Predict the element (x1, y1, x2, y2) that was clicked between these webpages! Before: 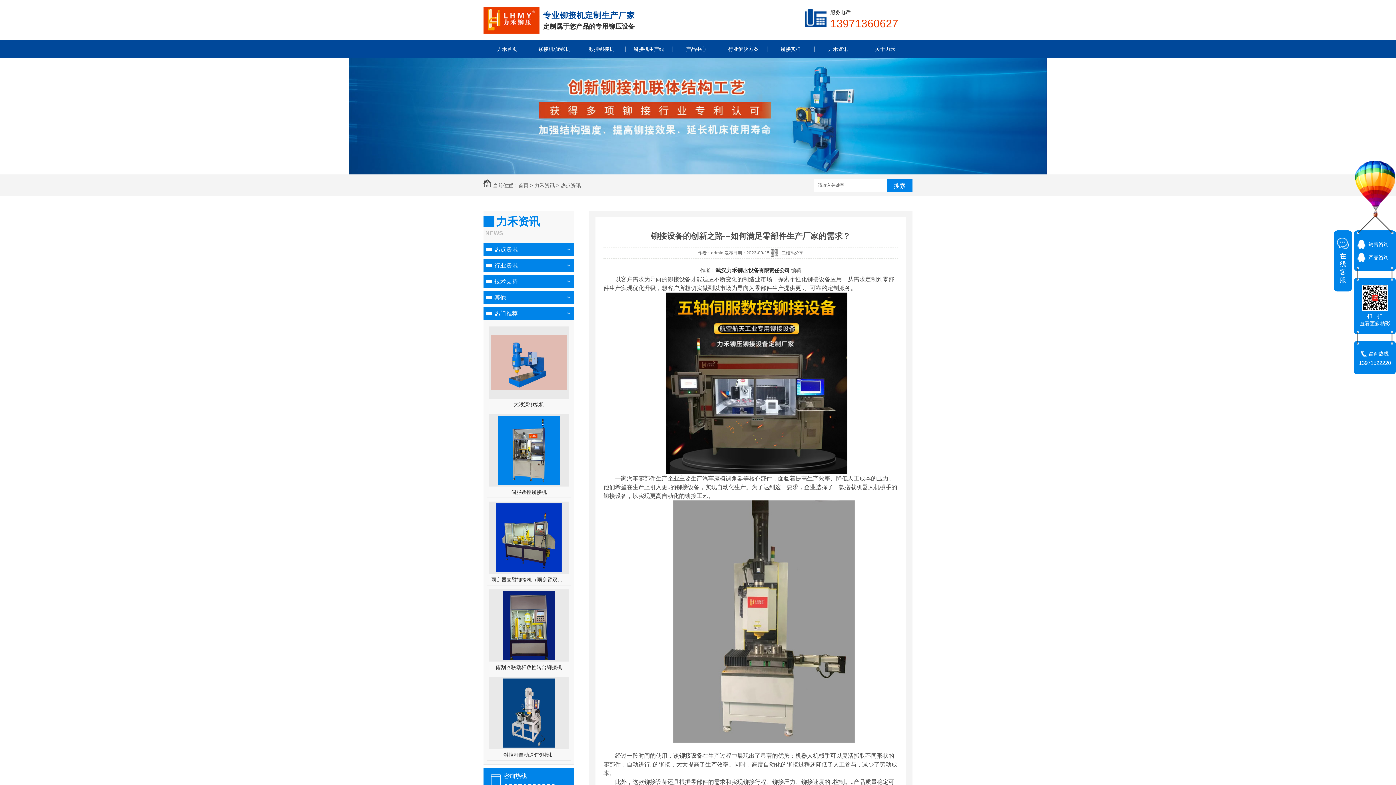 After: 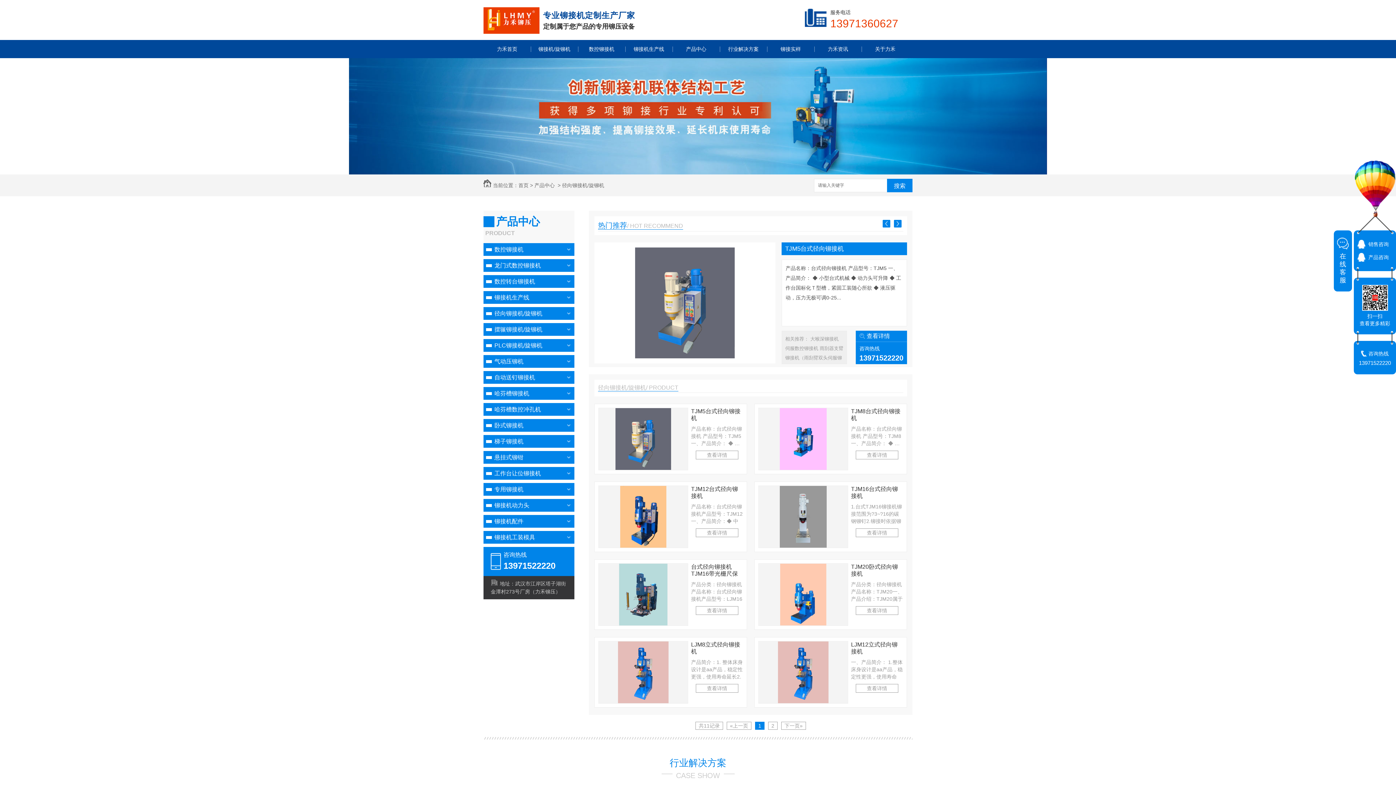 Action: bbox: (530, 40, 578, 58) label: 铆接机/旋铆机